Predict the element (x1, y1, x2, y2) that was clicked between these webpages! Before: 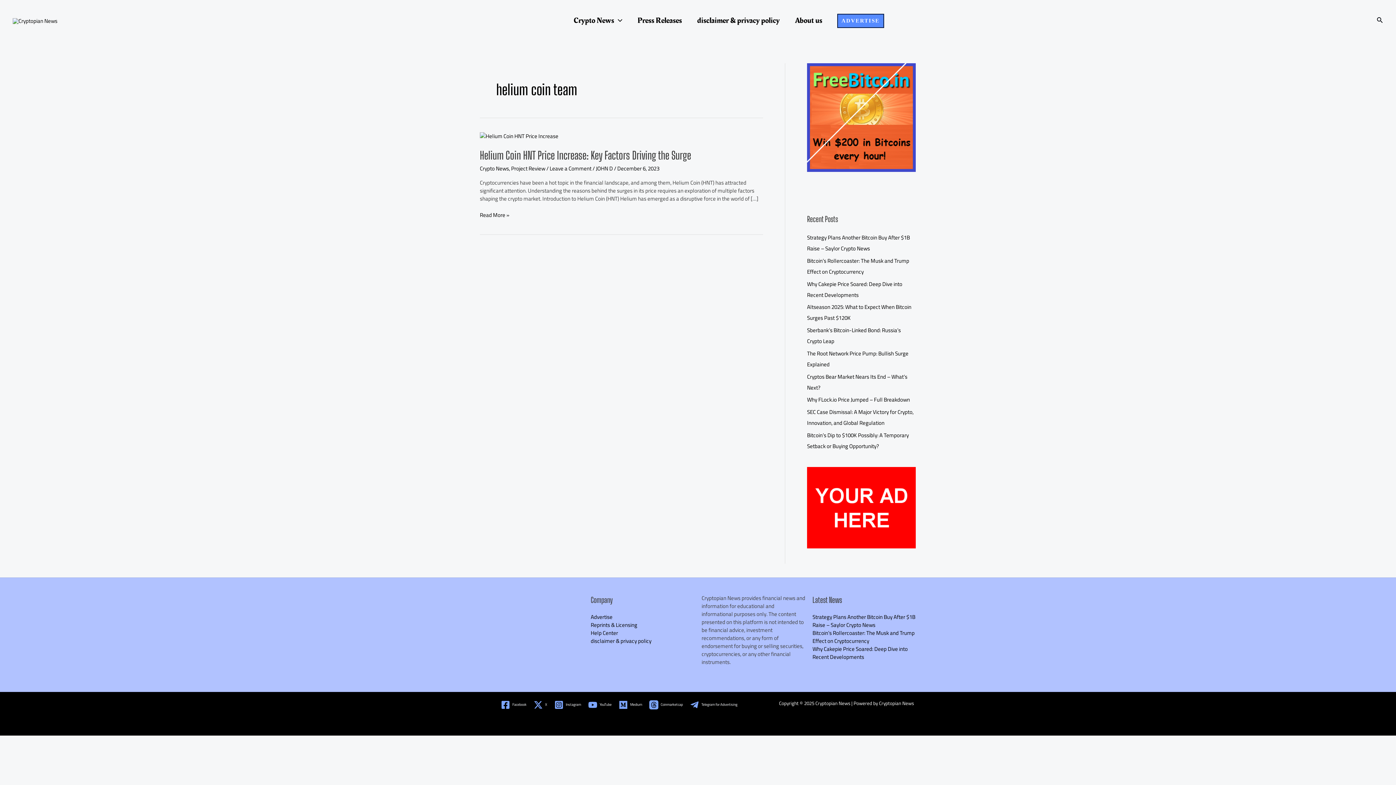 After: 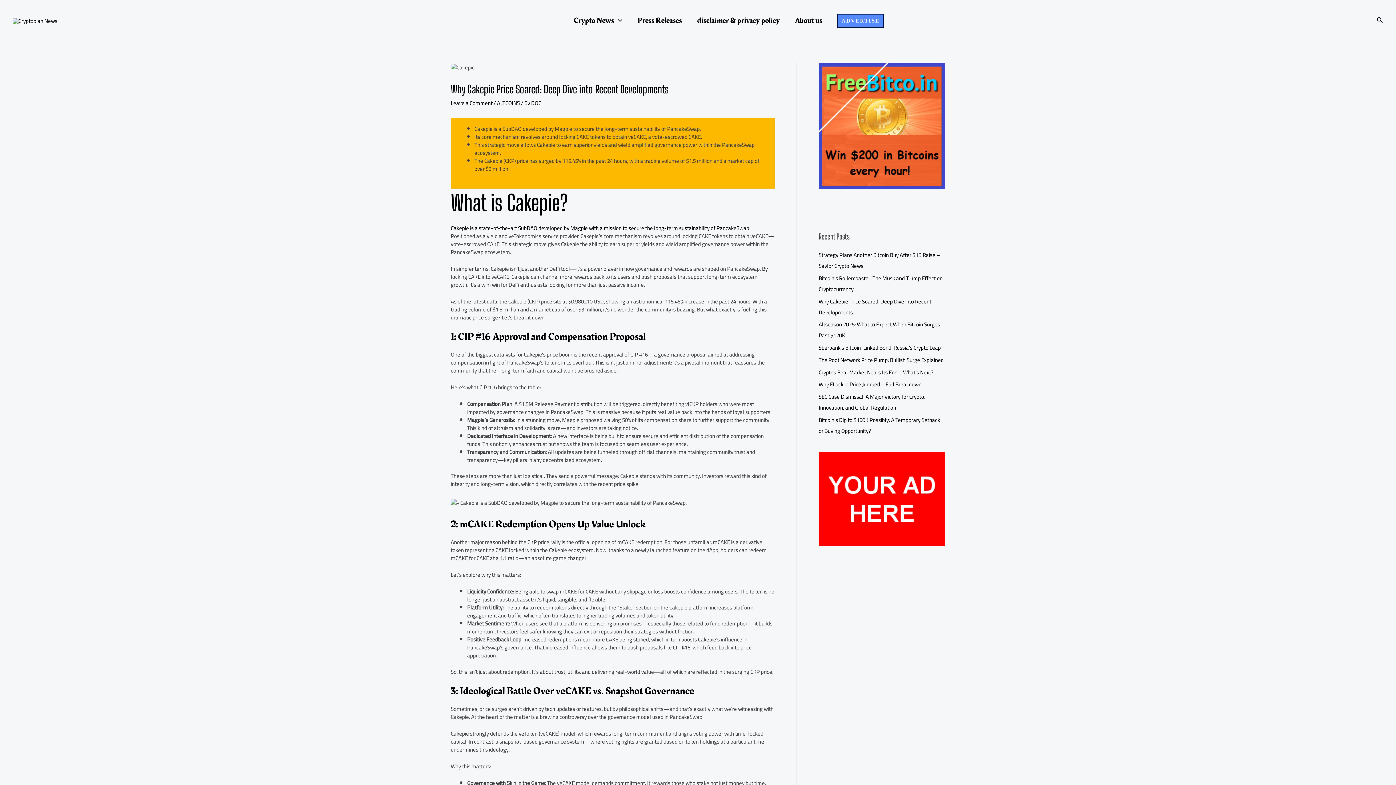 Action: bbox: (812, 643, 908, 662) label: Why Cakepie Price Soared: Deep Dive into Recent Developments